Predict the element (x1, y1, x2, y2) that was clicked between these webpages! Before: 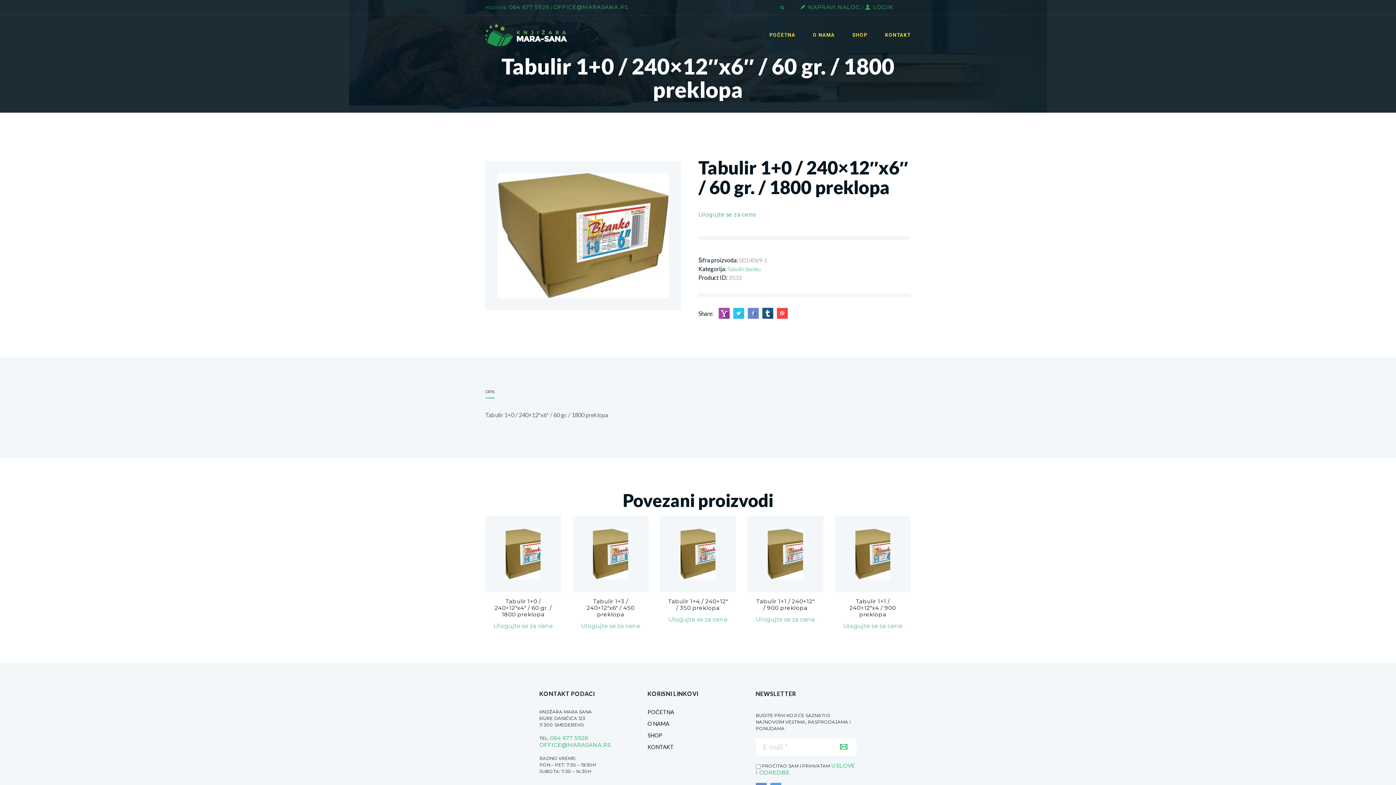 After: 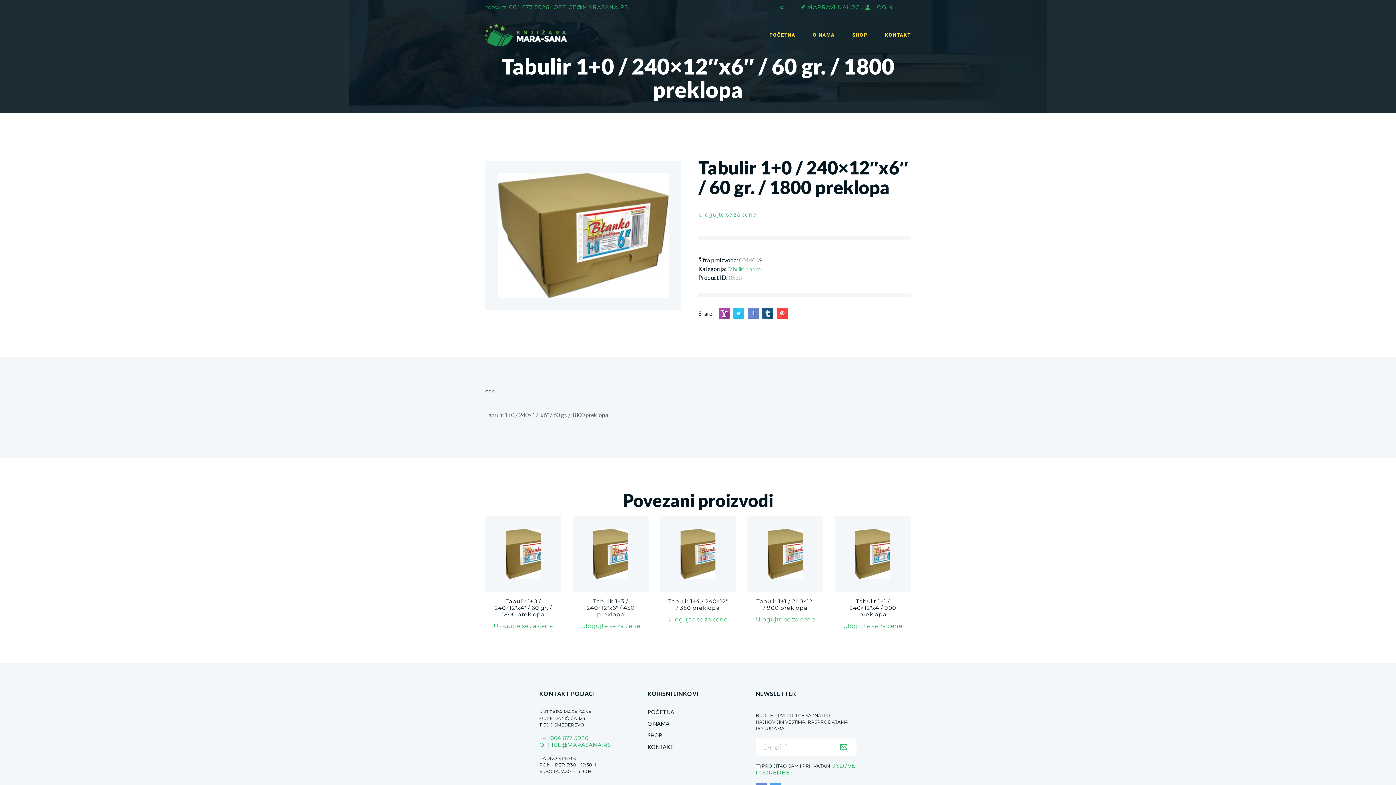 Action: bbox: (838, 742, 849, 752)